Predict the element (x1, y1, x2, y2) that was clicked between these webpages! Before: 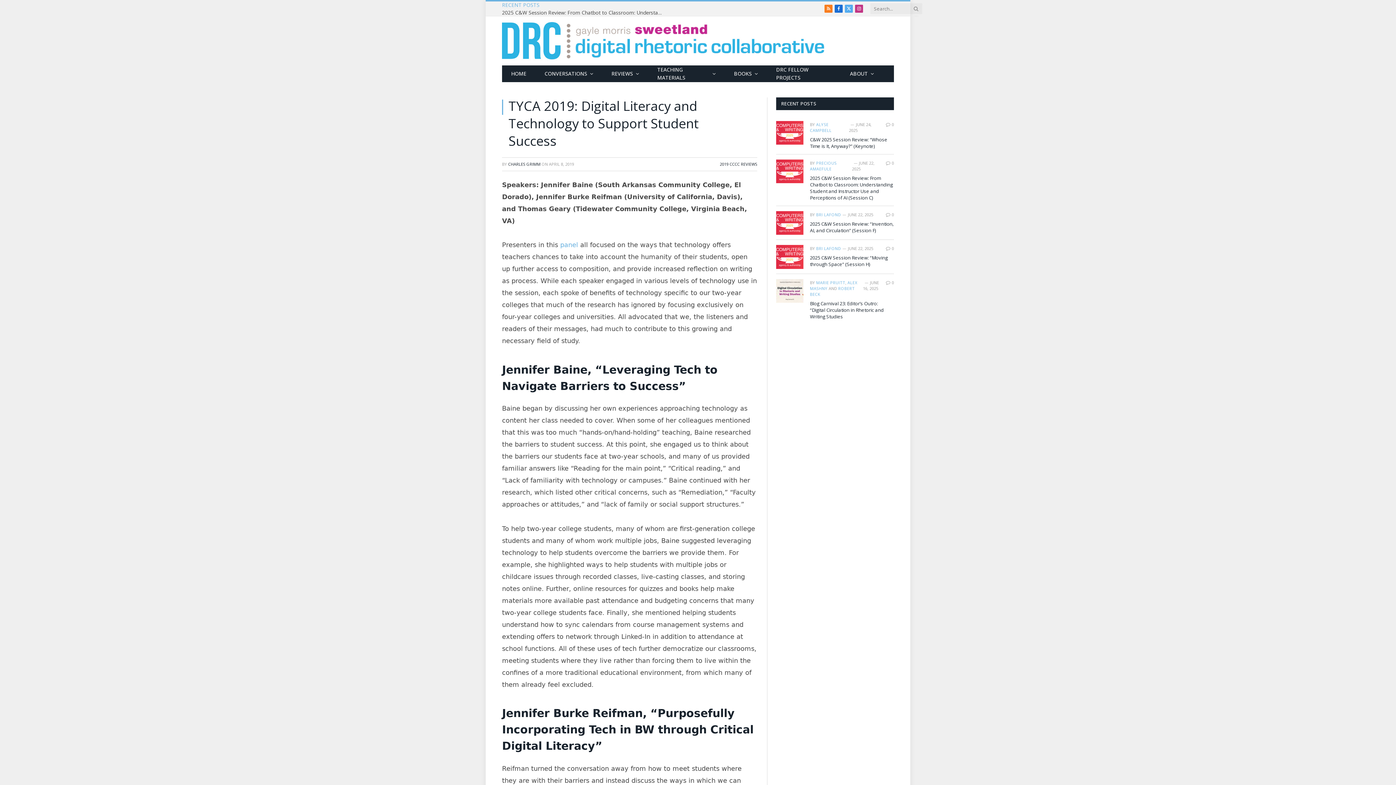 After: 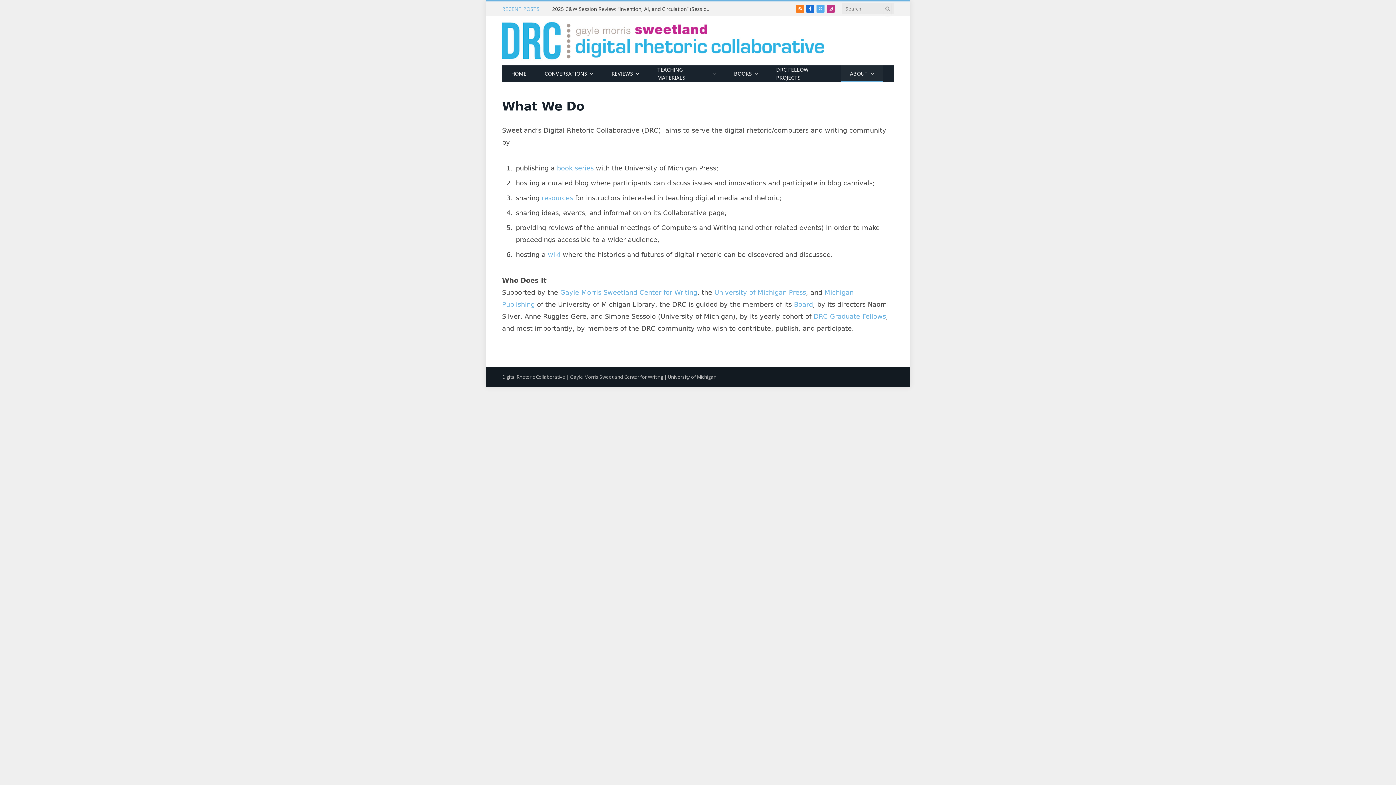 Action: label: ABOUT bbox: (841, 65, 883, 82)